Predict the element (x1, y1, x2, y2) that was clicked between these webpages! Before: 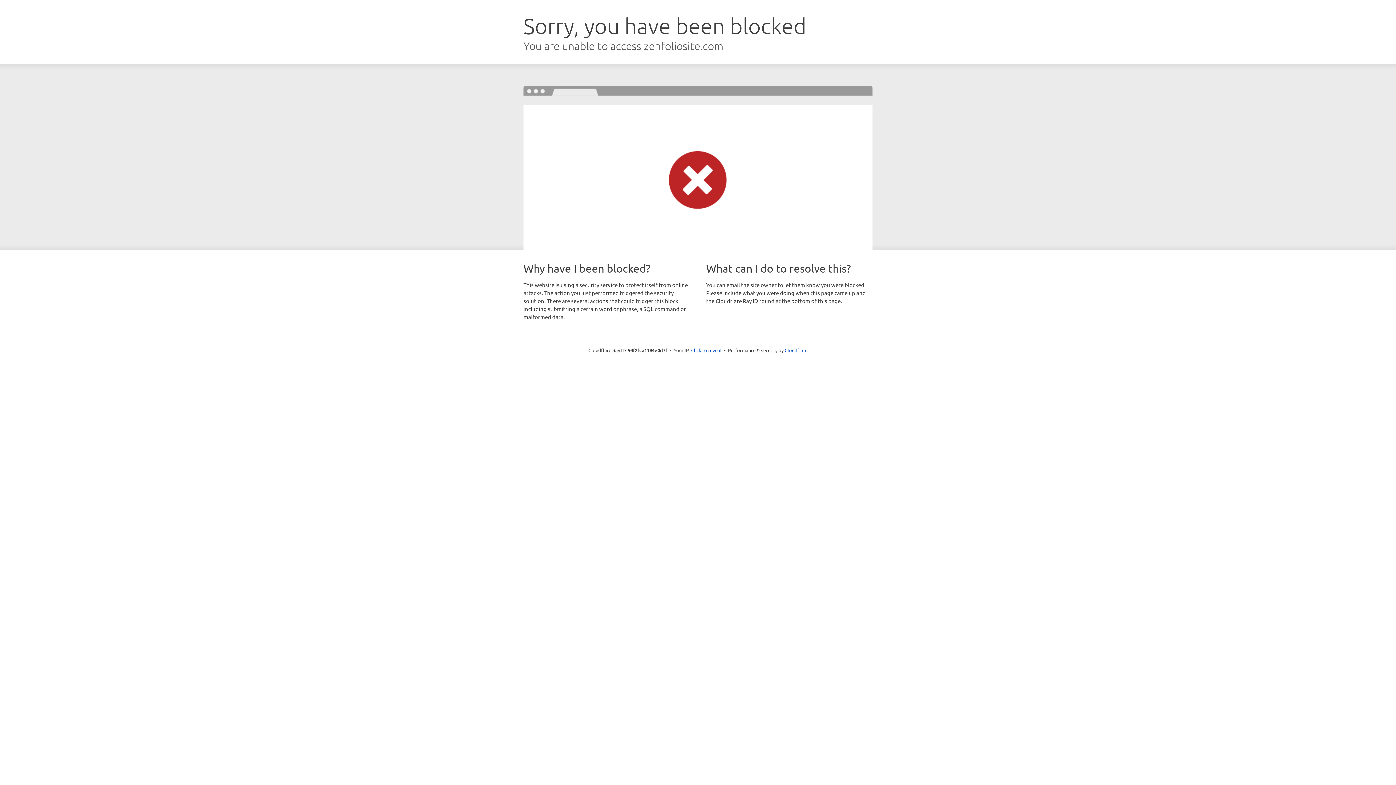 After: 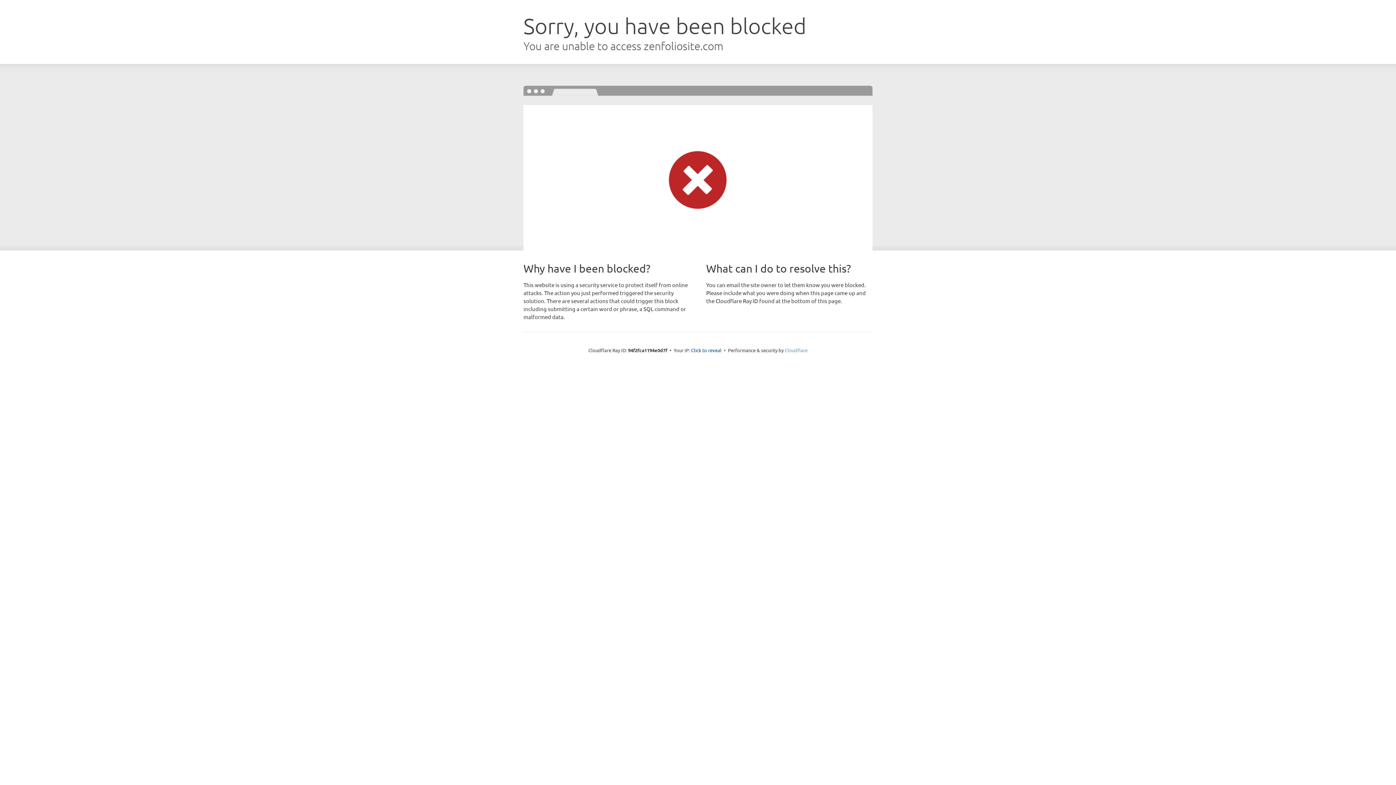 Action: label: Cloudflare bbox: (784, 347, 807, 353)